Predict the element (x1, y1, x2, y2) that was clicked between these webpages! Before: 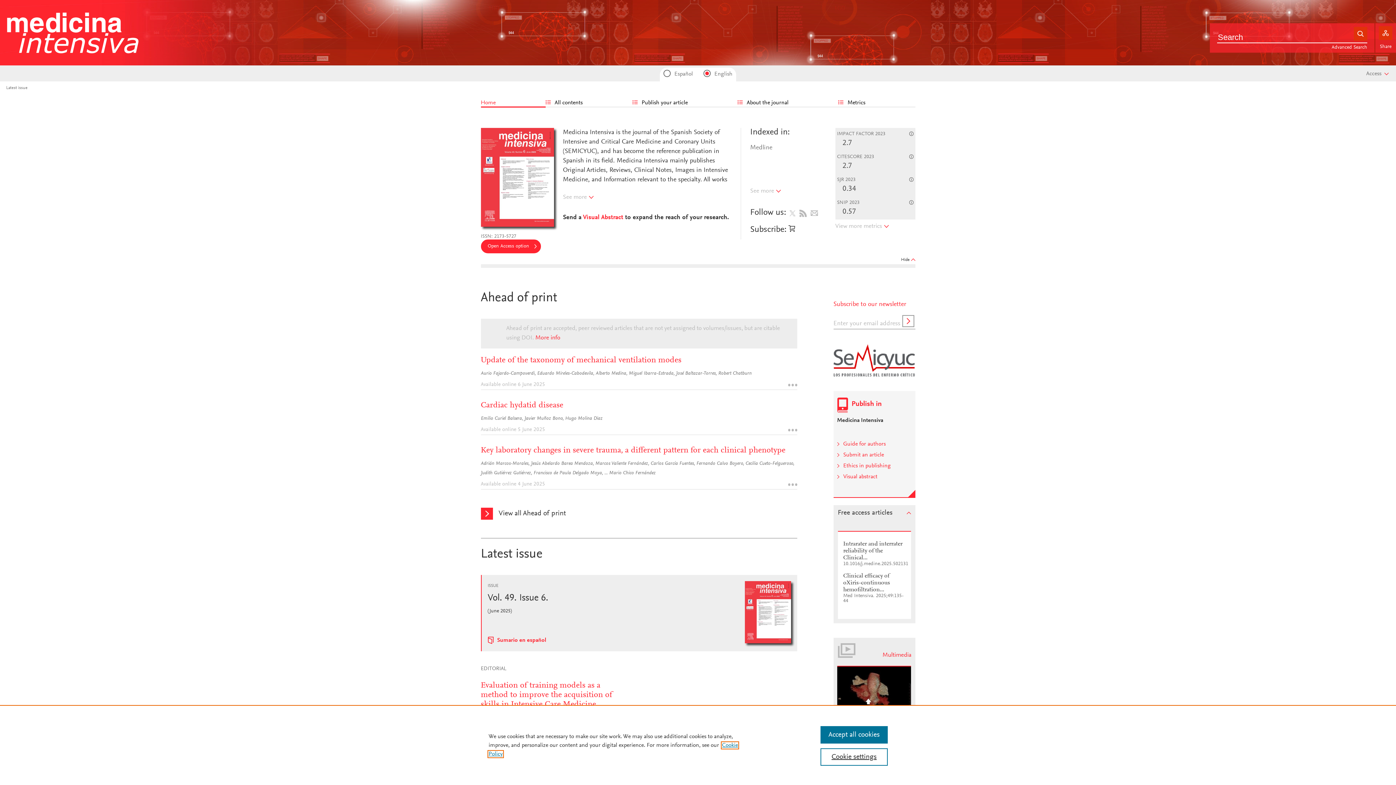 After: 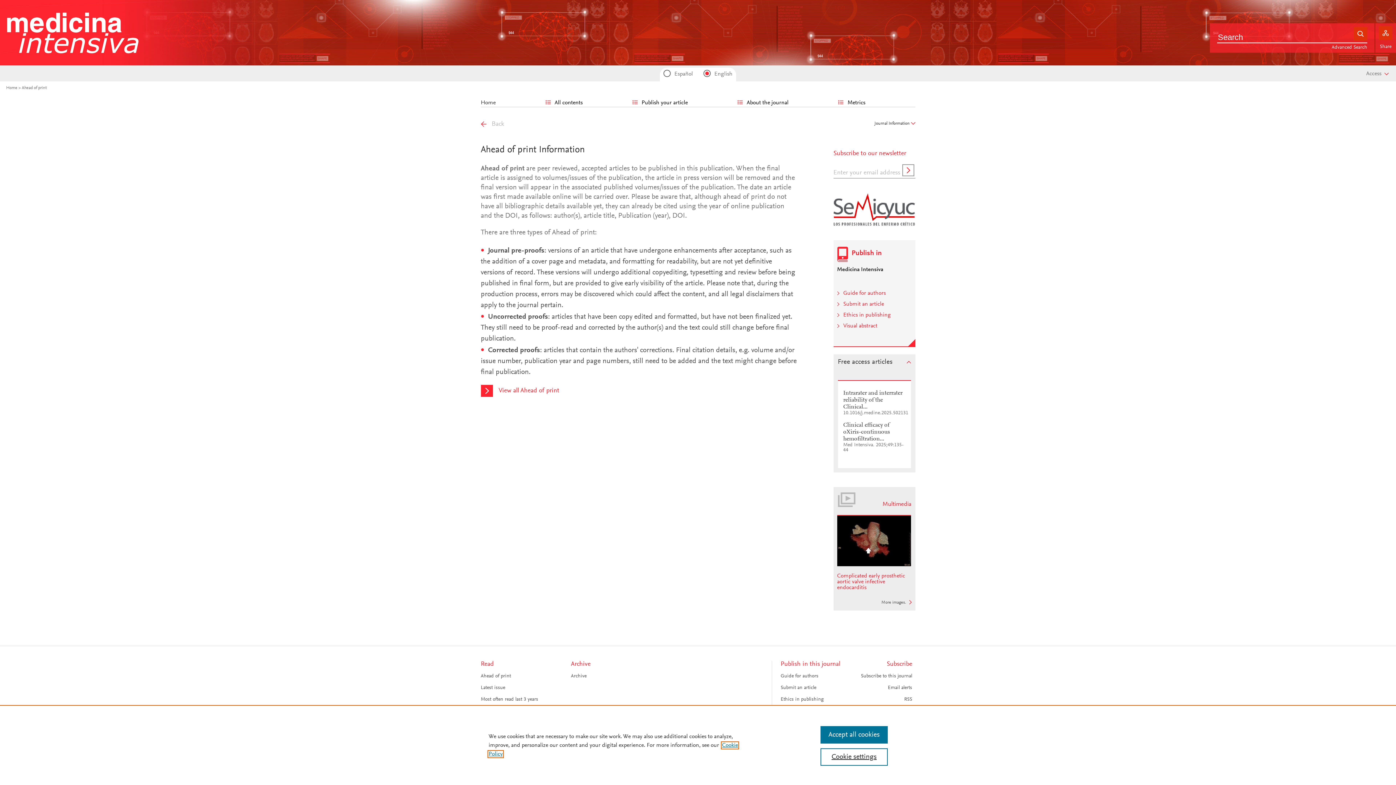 Action: bbox: (535, 335, 560, 341) label: More info